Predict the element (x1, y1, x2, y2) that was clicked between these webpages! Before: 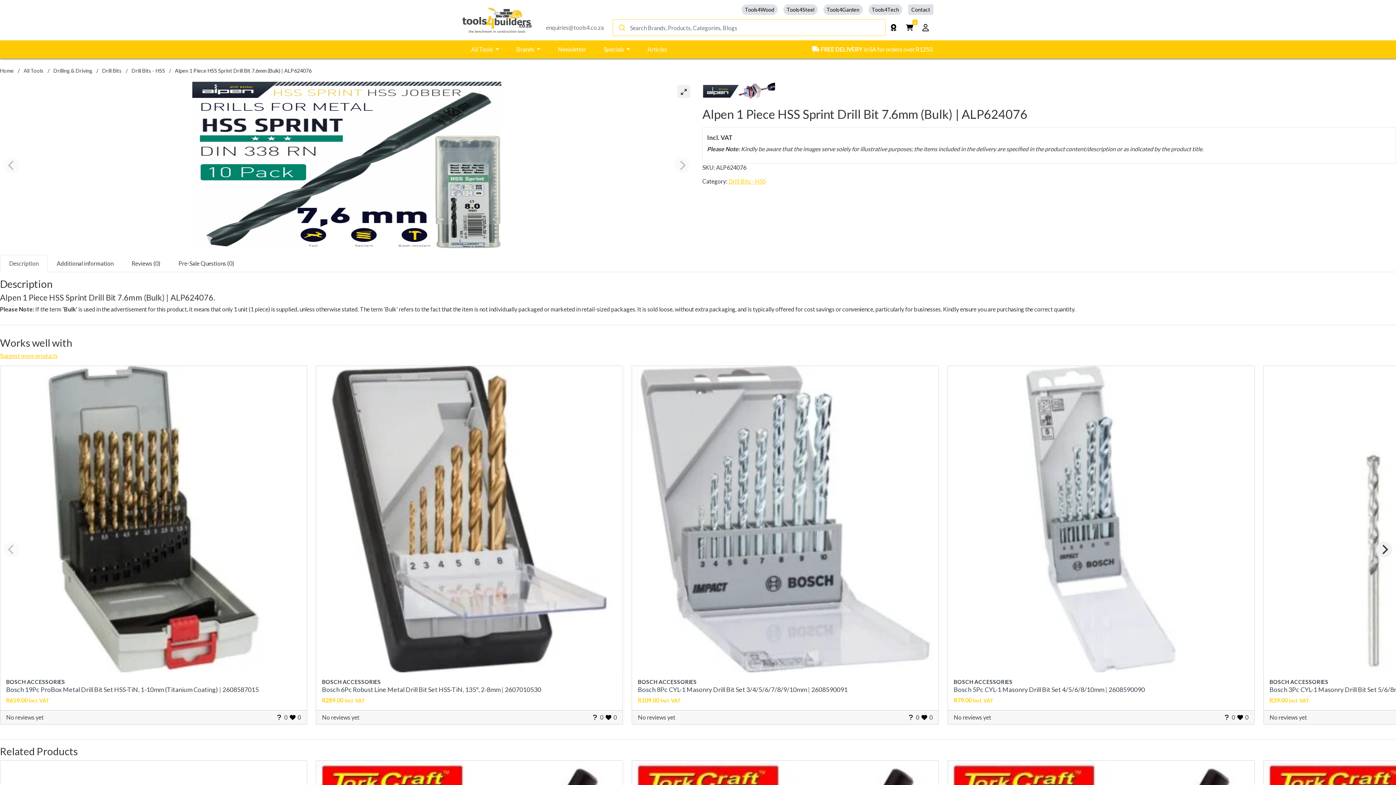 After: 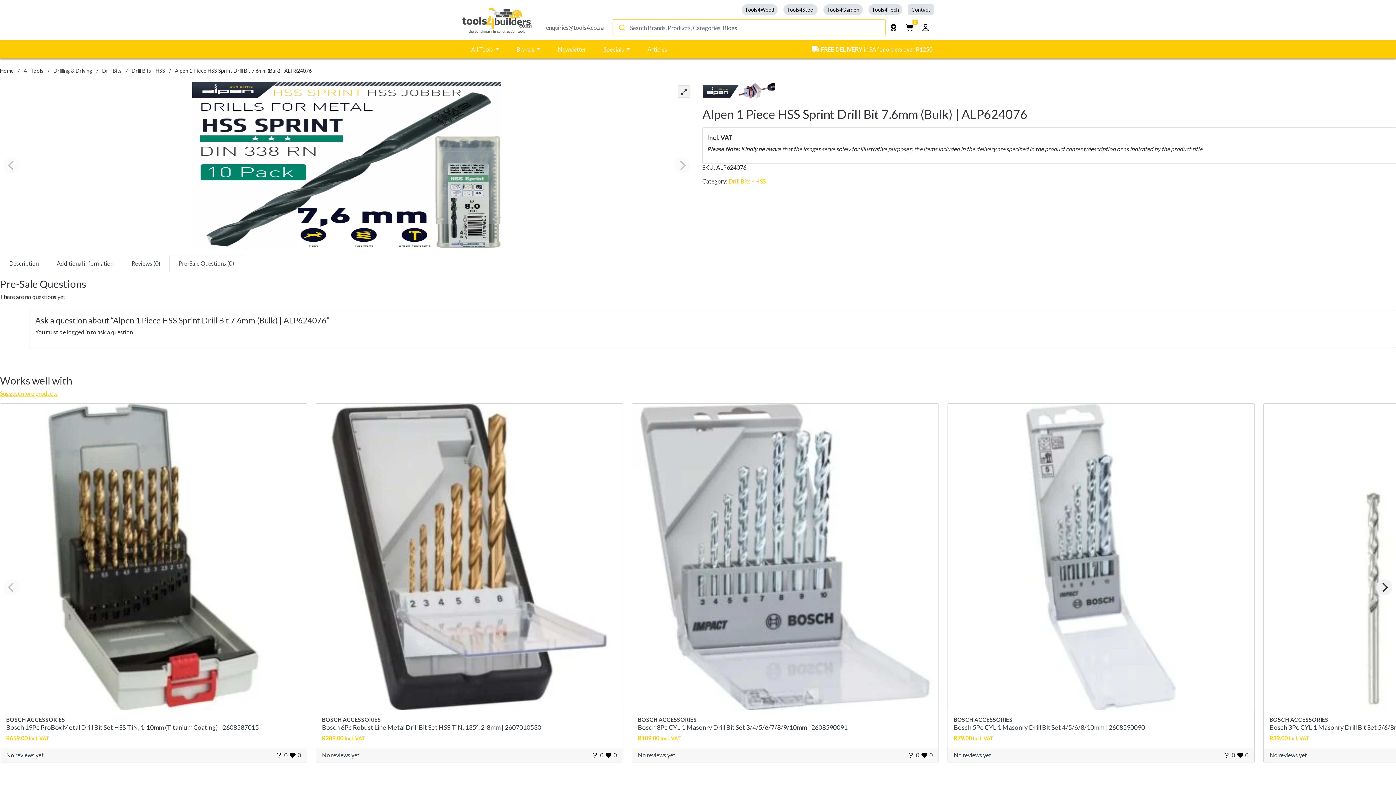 Action: label: Pre-Sale Questions (0) bbox: (169, 254, 243, 272)